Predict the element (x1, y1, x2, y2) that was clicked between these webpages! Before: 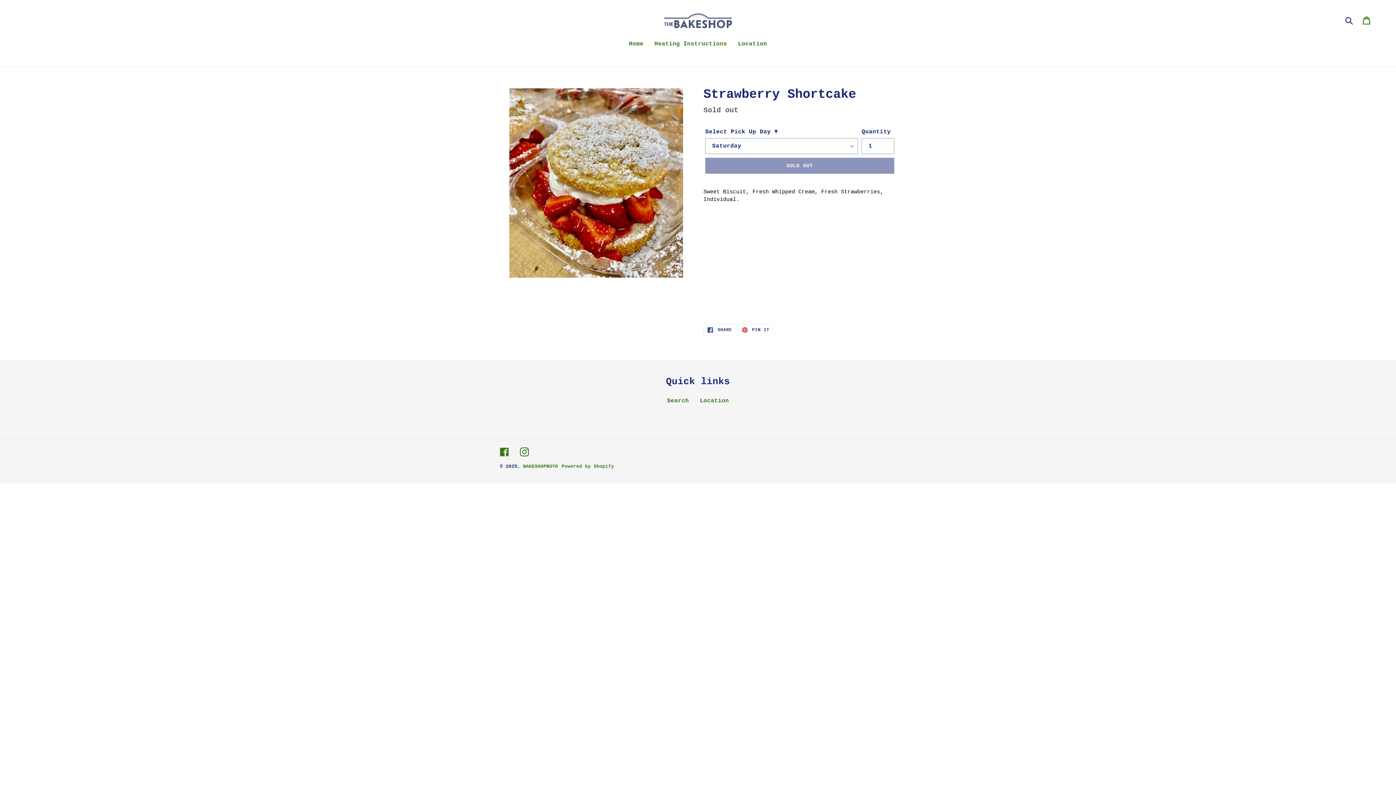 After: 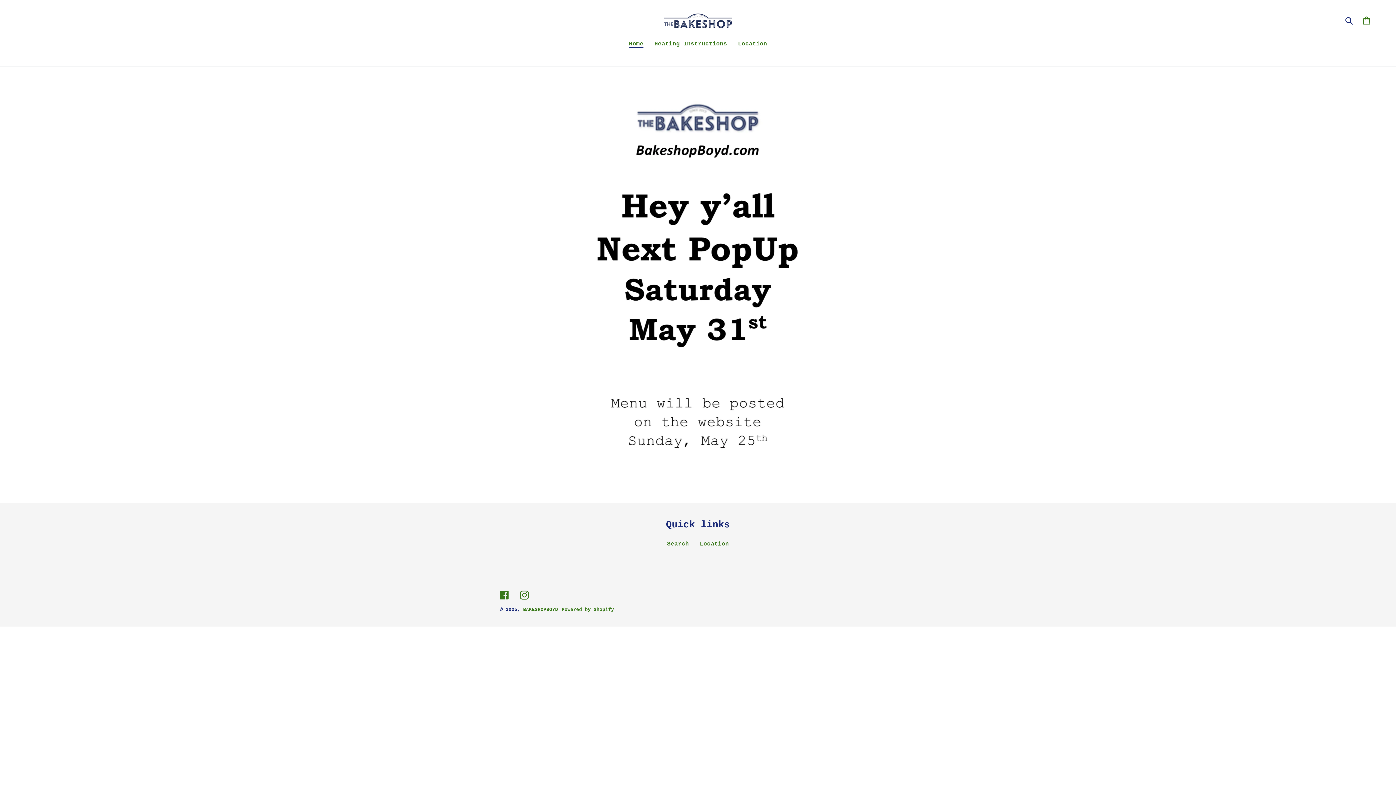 Action: bbox: (625, 39, 647, 49) label: Home